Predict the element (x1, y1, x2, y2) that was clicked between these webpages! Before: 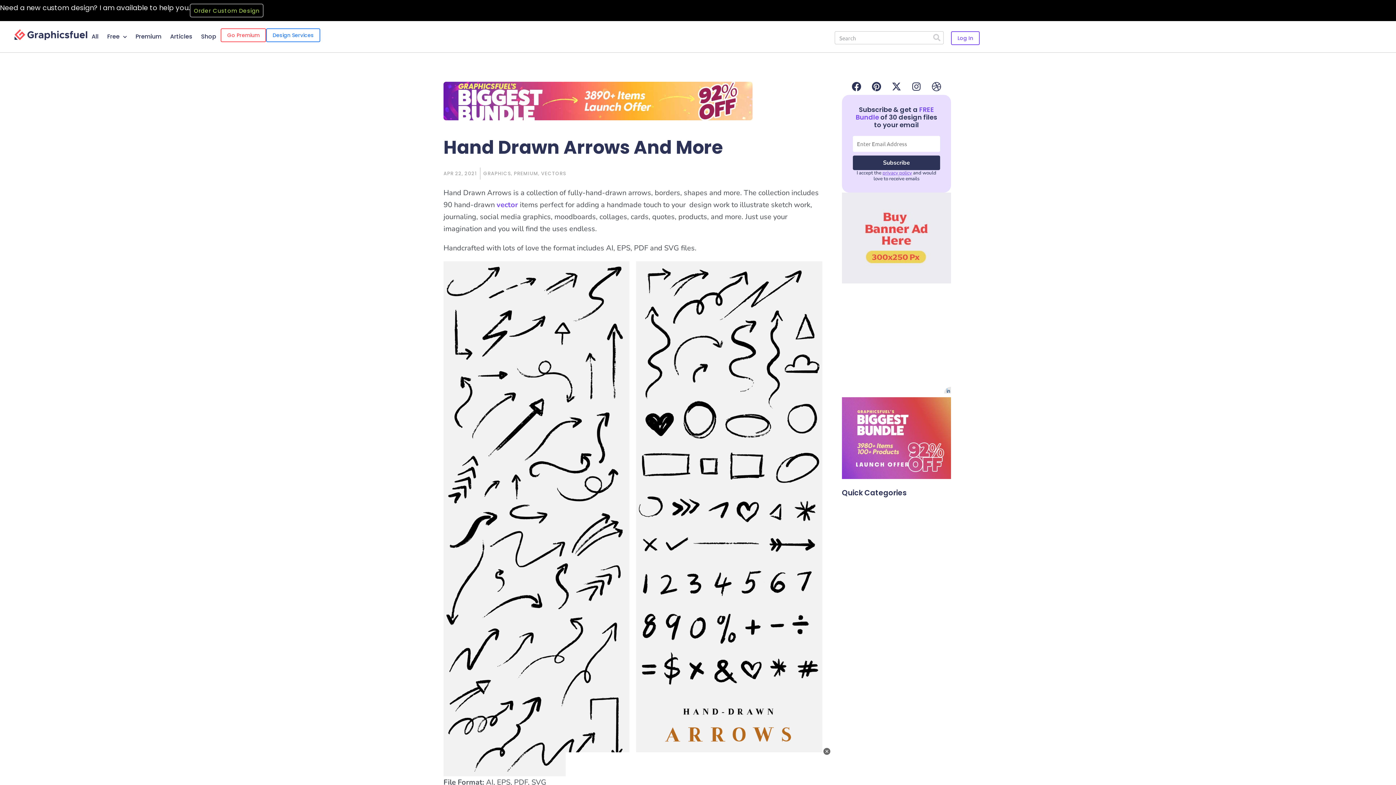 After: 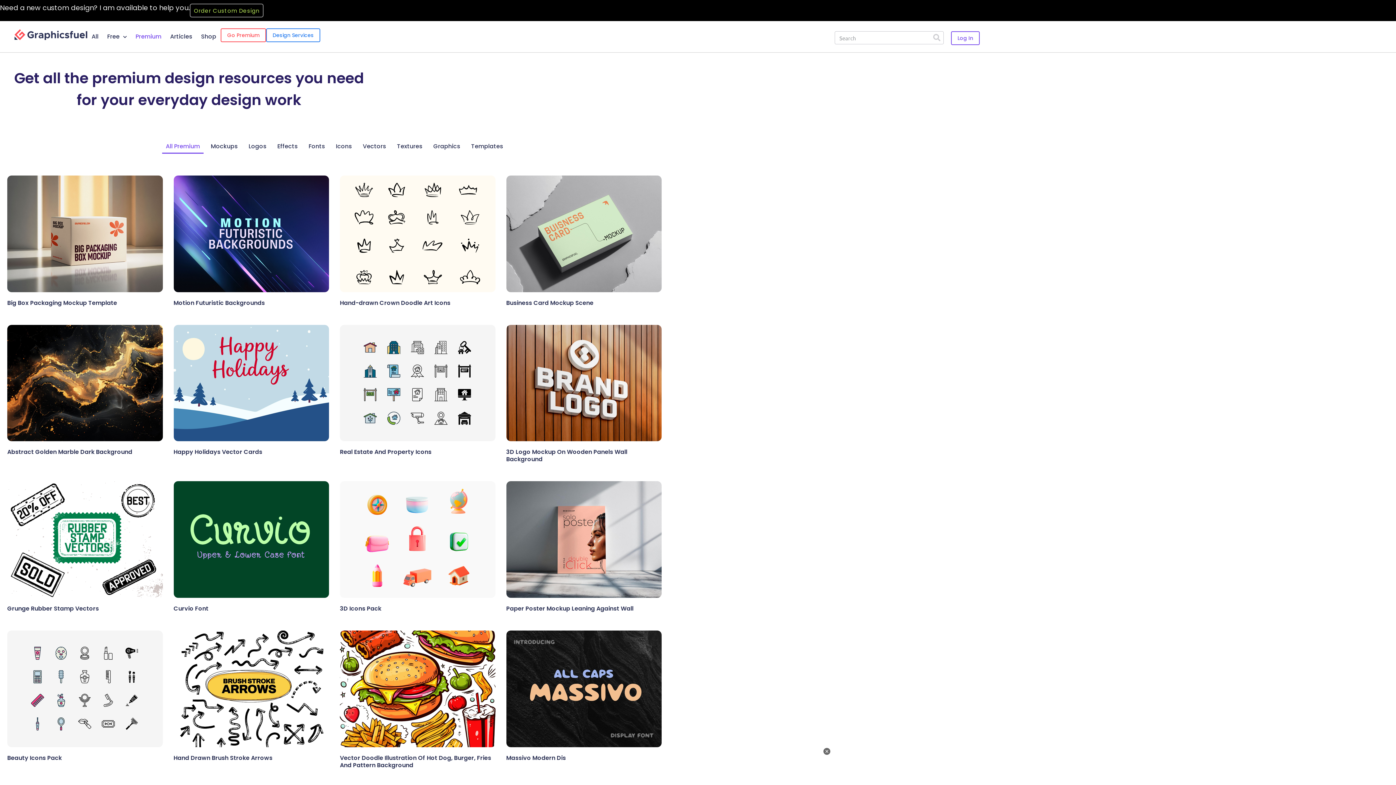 Action: bbox: (131, 28, 165, 45) label: Premium